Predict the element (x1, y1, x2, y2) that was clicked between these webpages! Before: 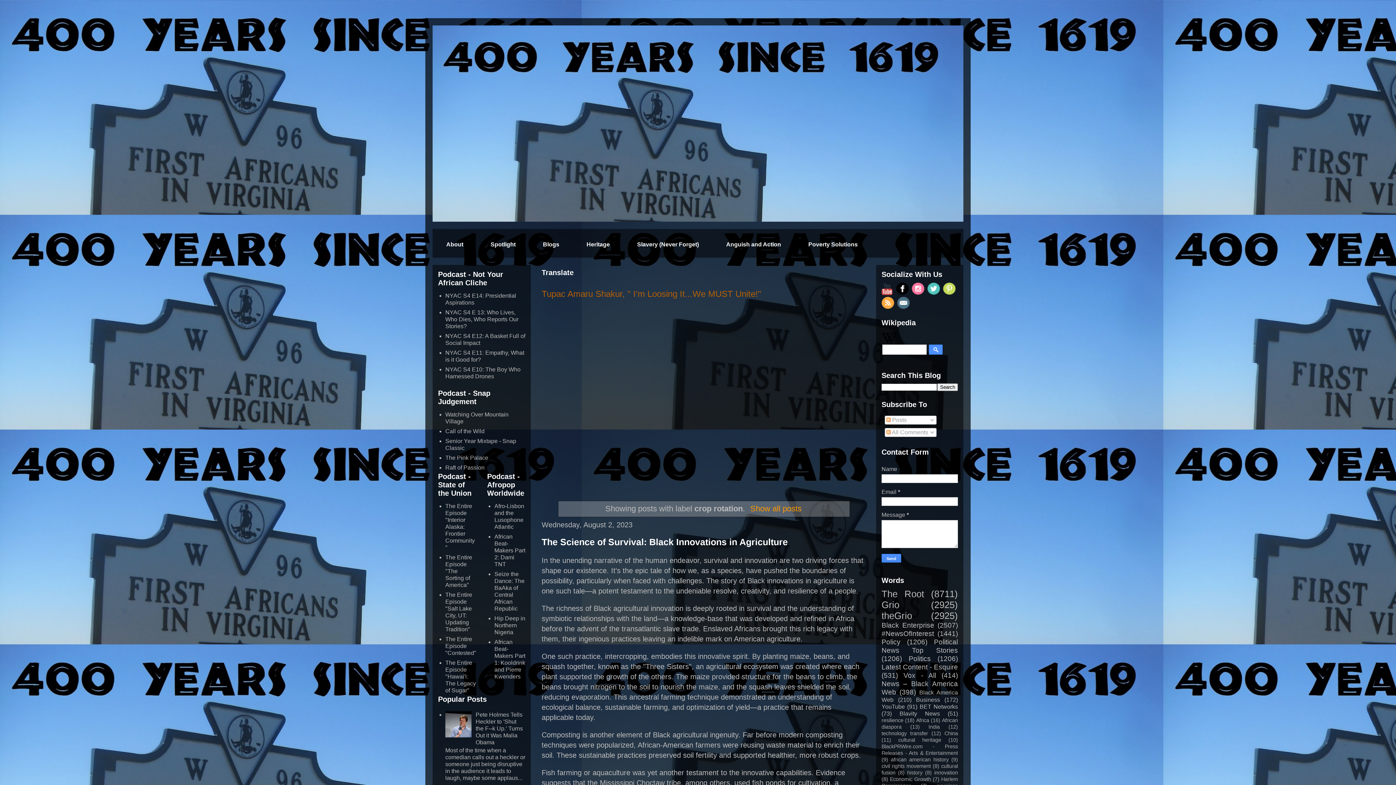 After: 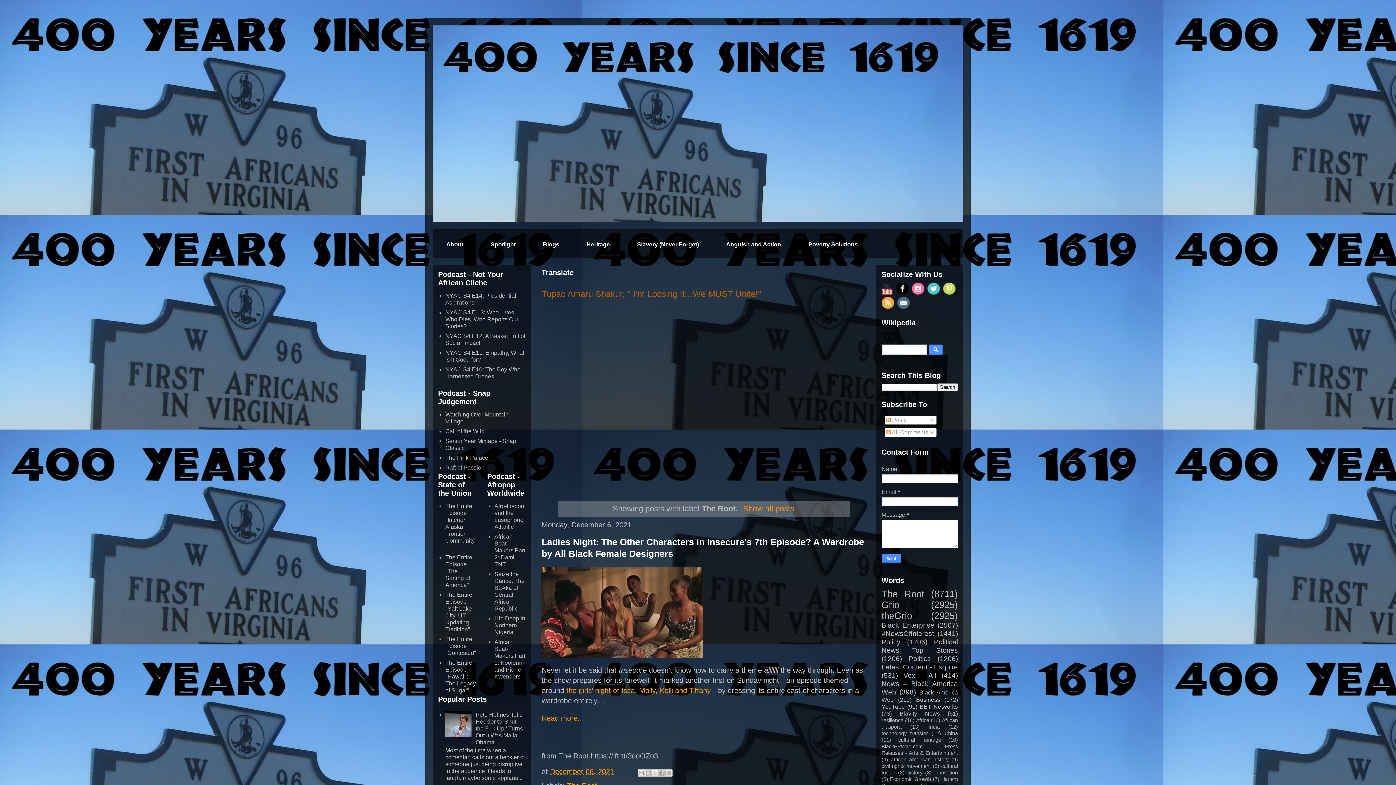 Action: label: The Root bbox: (881, 589, 924, 599)